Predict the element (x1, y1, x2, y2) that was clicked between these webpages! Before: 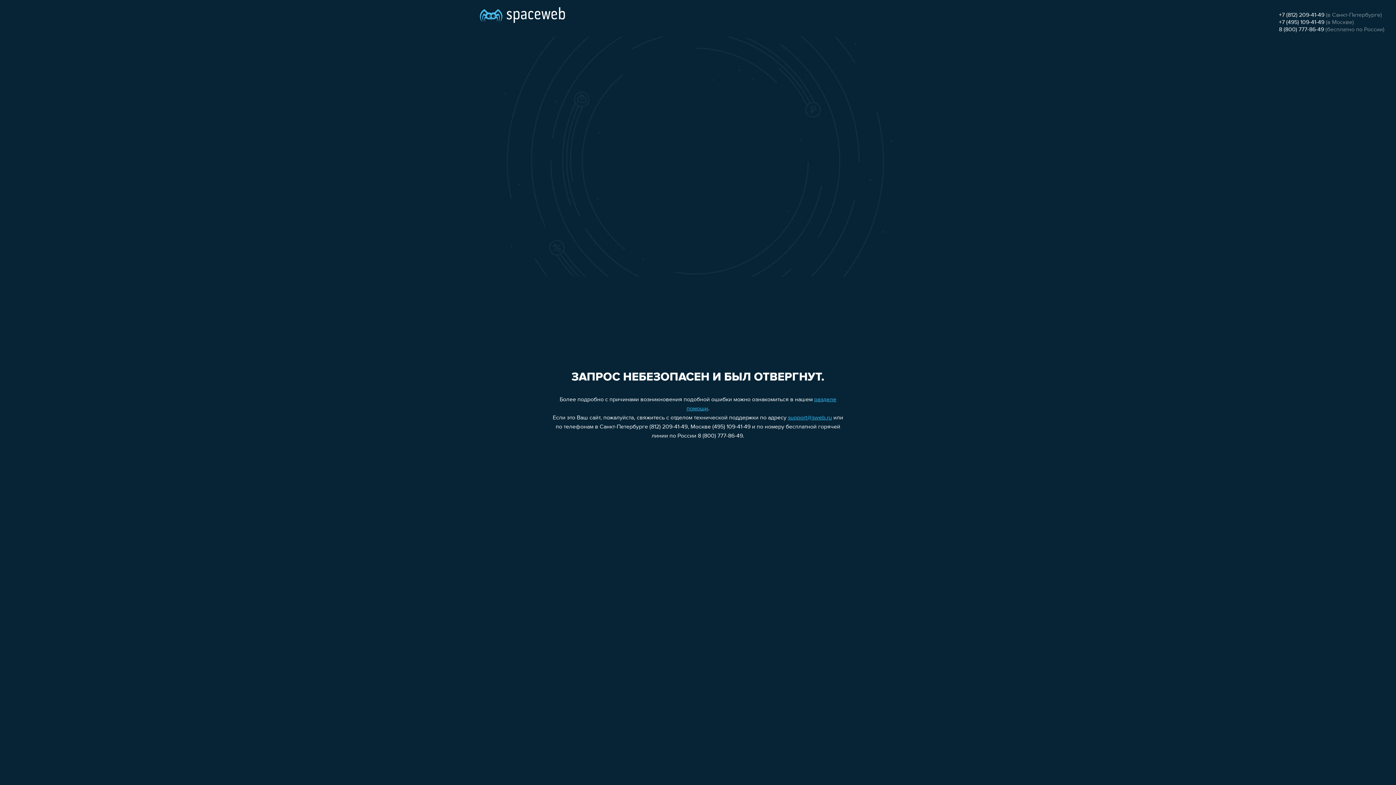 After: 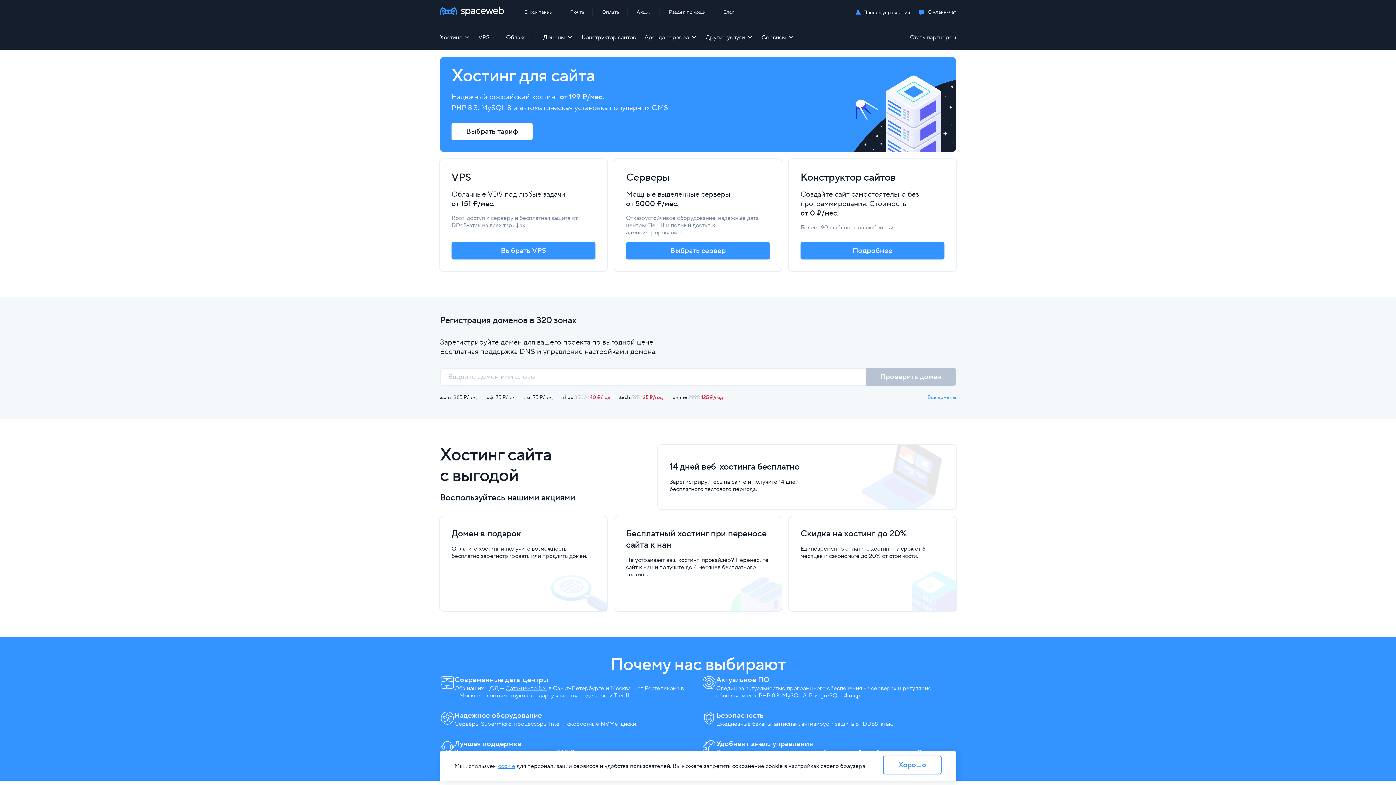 Action: bbox: (480, 0, 565, 25)